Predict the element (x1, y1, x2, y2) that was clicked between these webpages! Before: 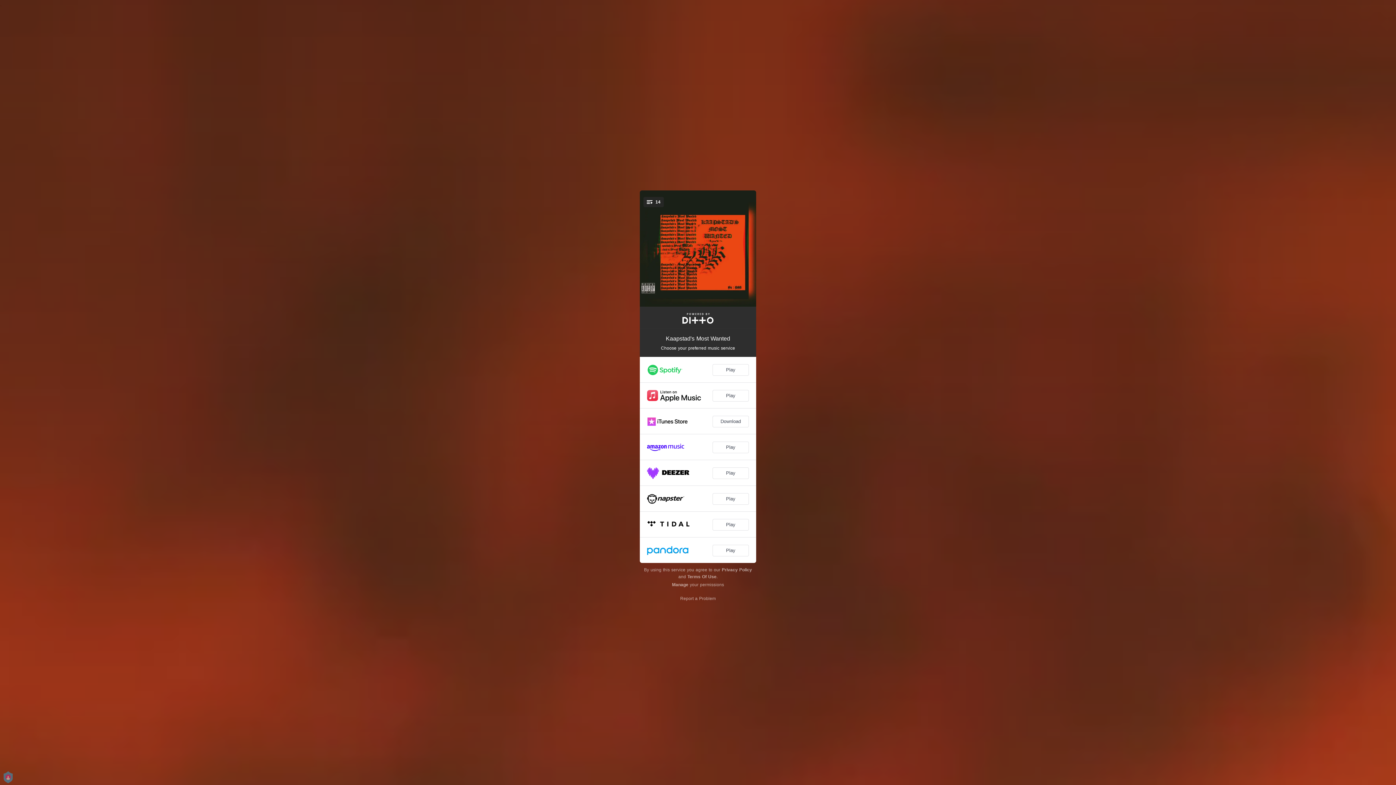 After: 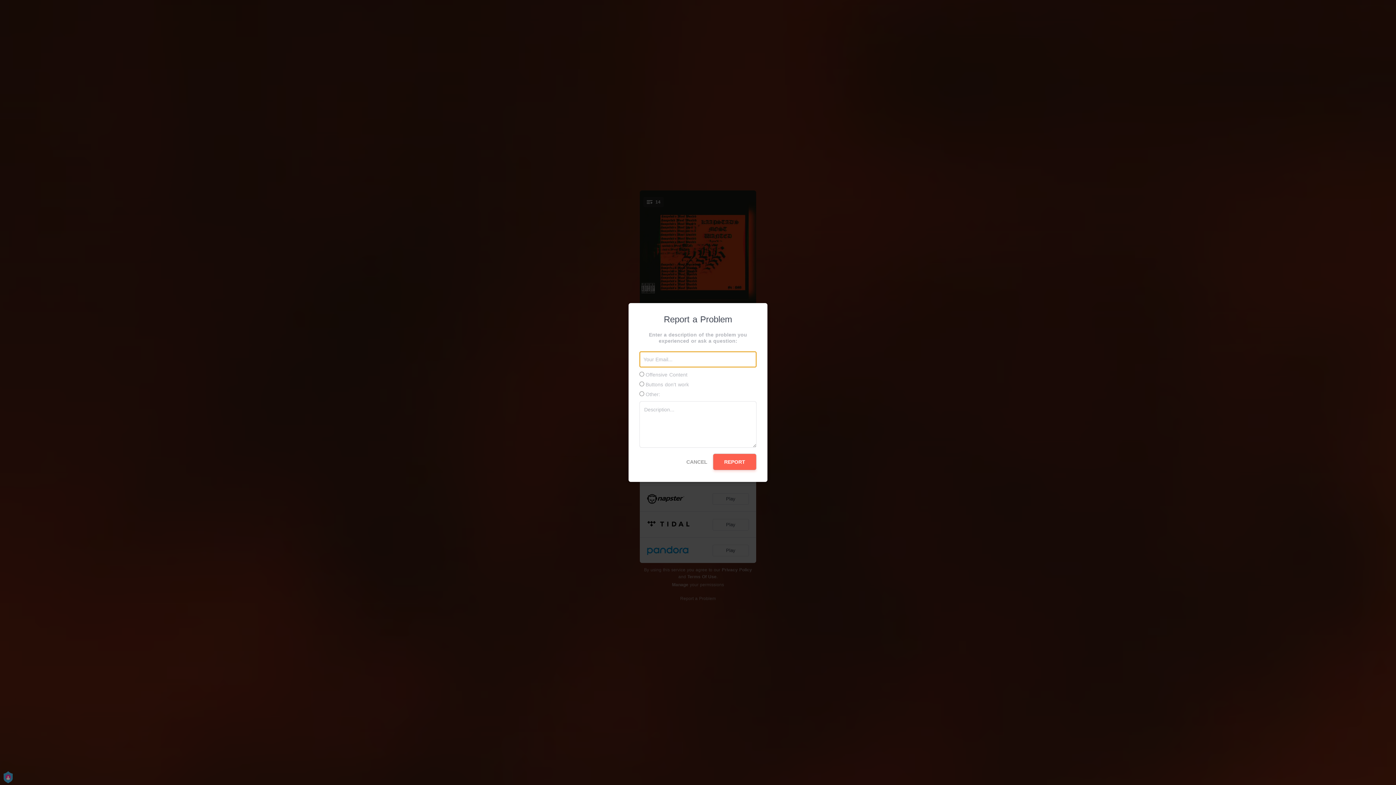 Action: label: Report a Problem bbox: (680, 596, 716, 601)